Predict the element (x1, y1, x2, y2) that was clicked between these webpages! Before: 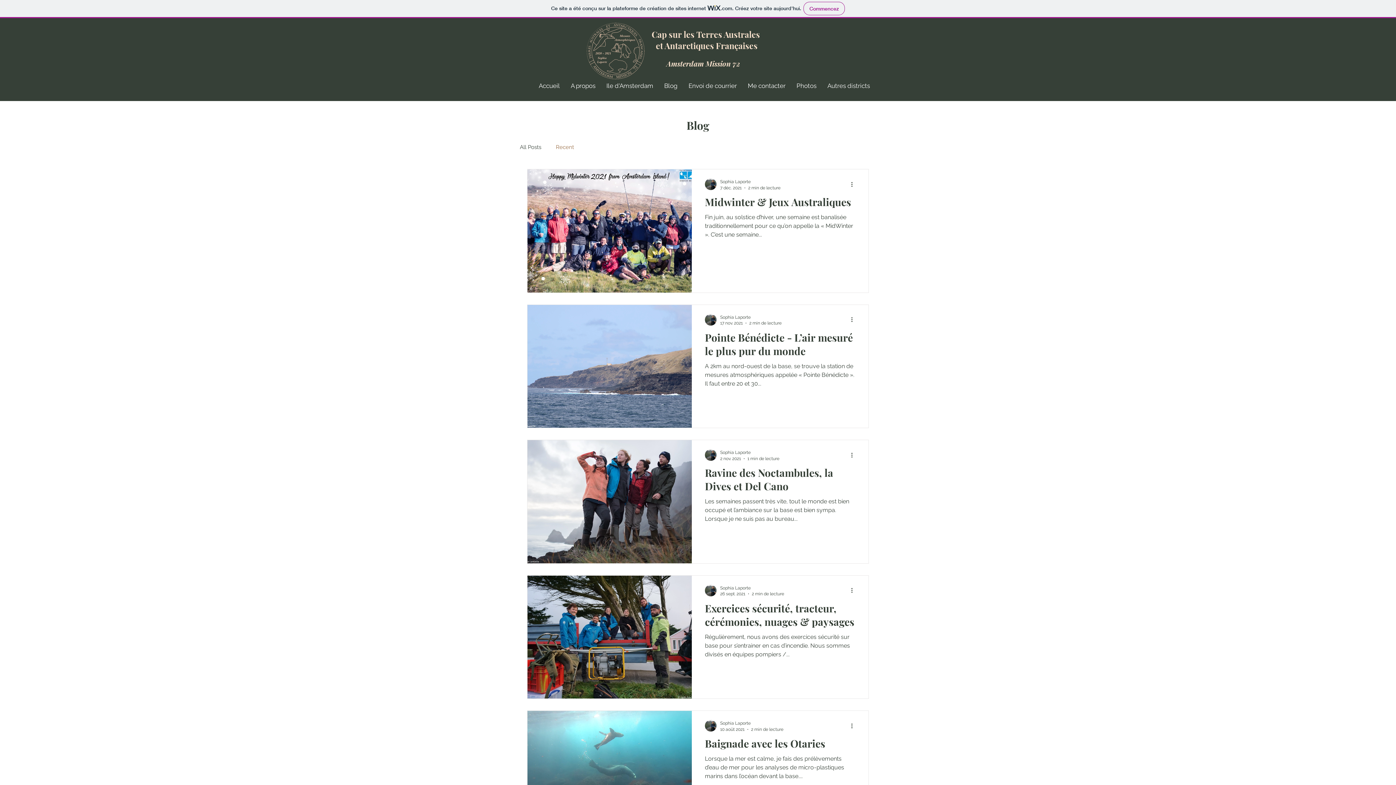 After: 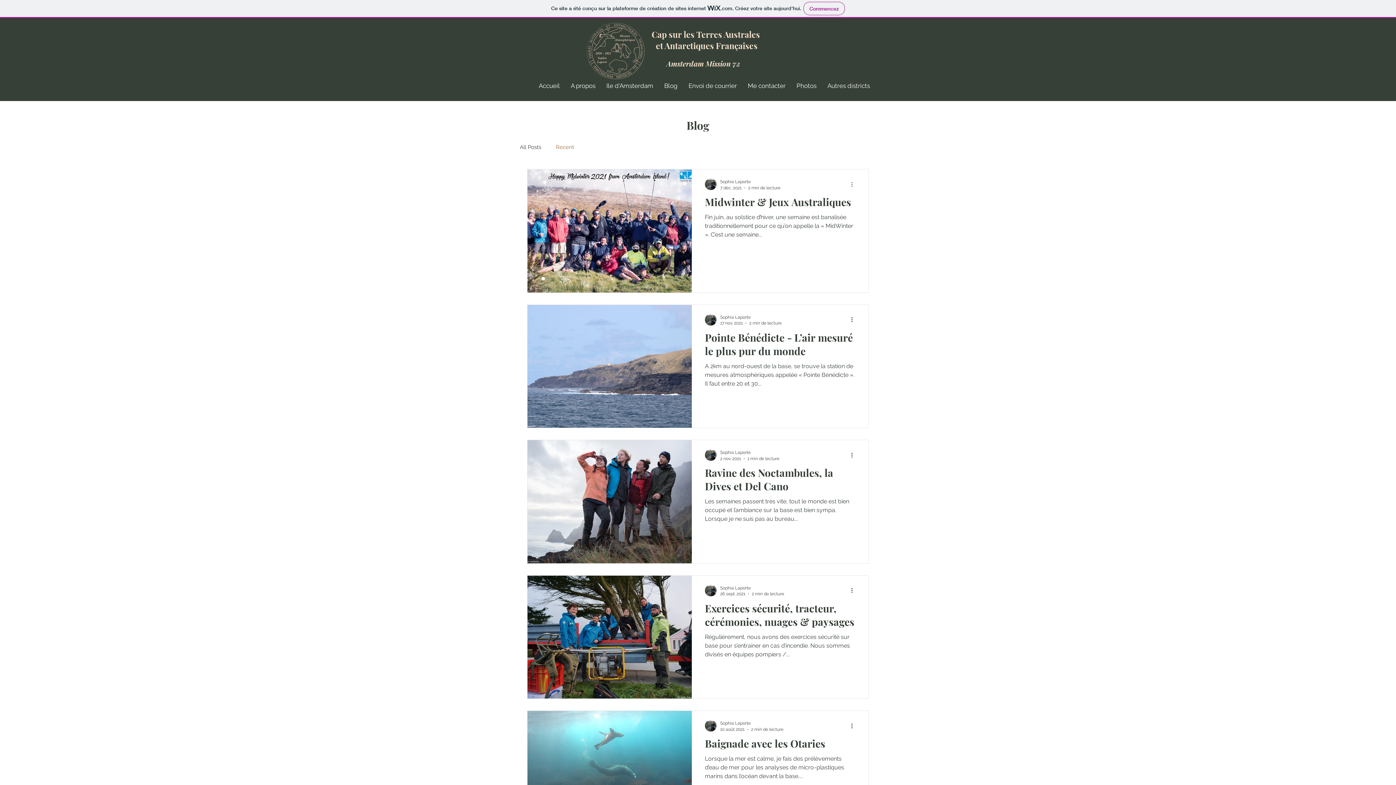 Action: label: Plus d'actions bbox: (850, 180, 858, 188)